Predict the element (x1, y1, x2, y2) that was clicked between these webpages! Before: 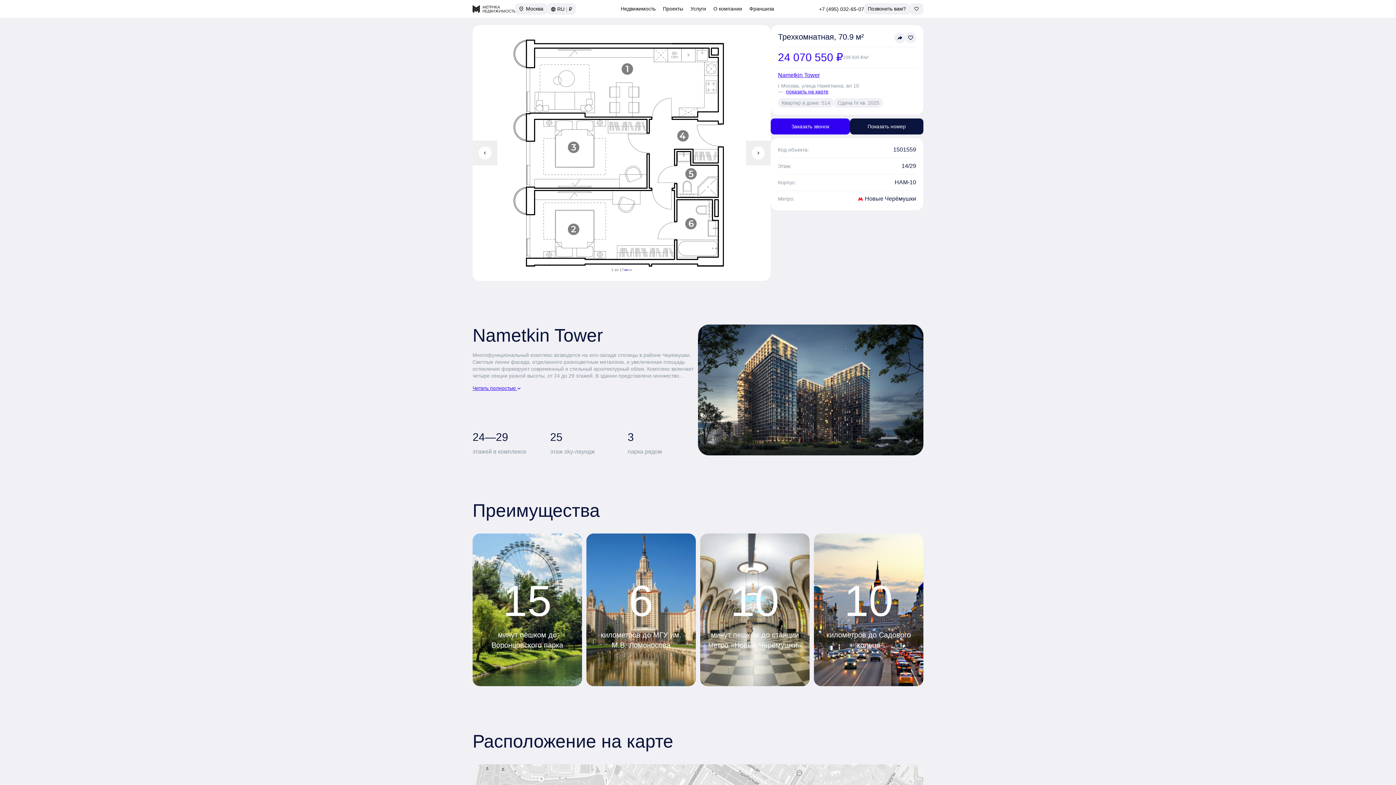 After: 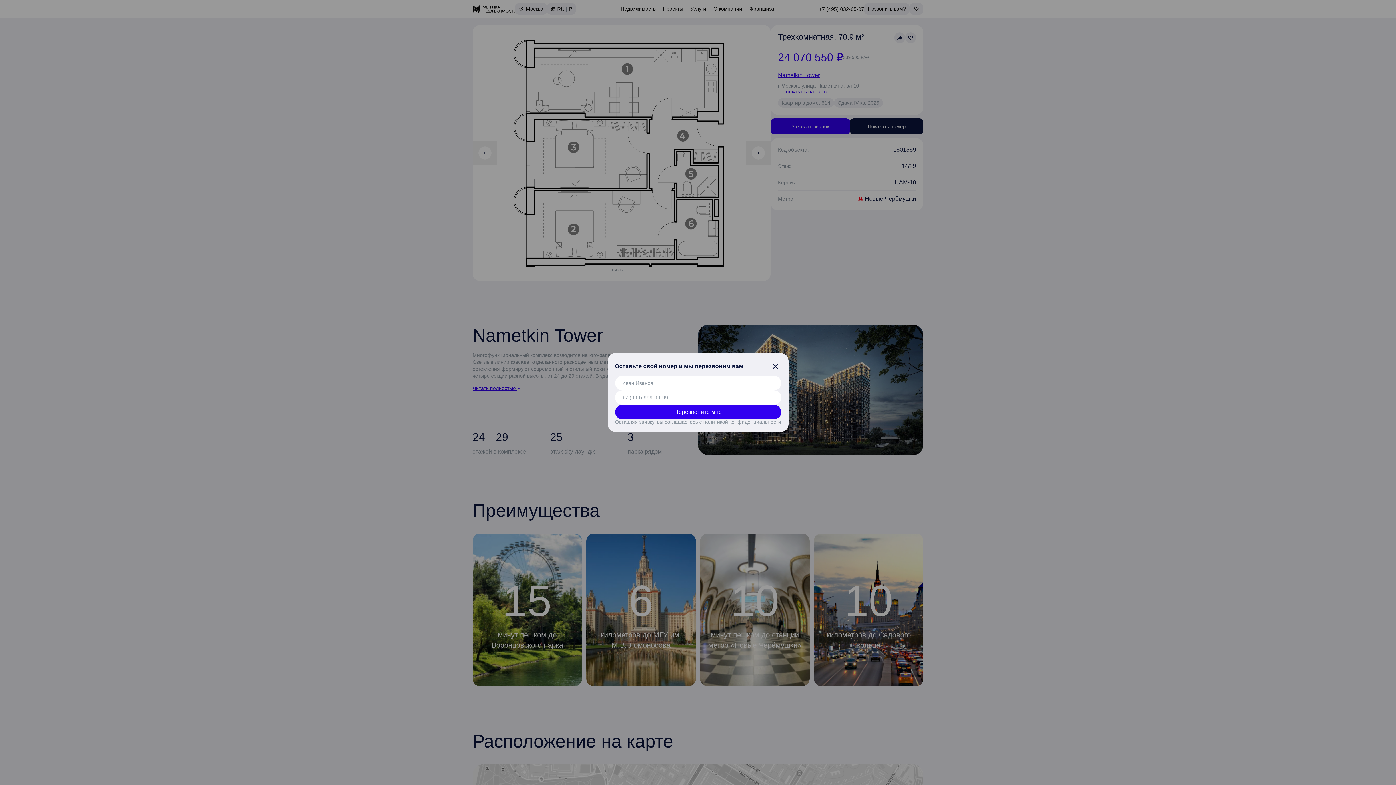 Action: label: Заказать звонок bbox: (770, 118, 850, 134)